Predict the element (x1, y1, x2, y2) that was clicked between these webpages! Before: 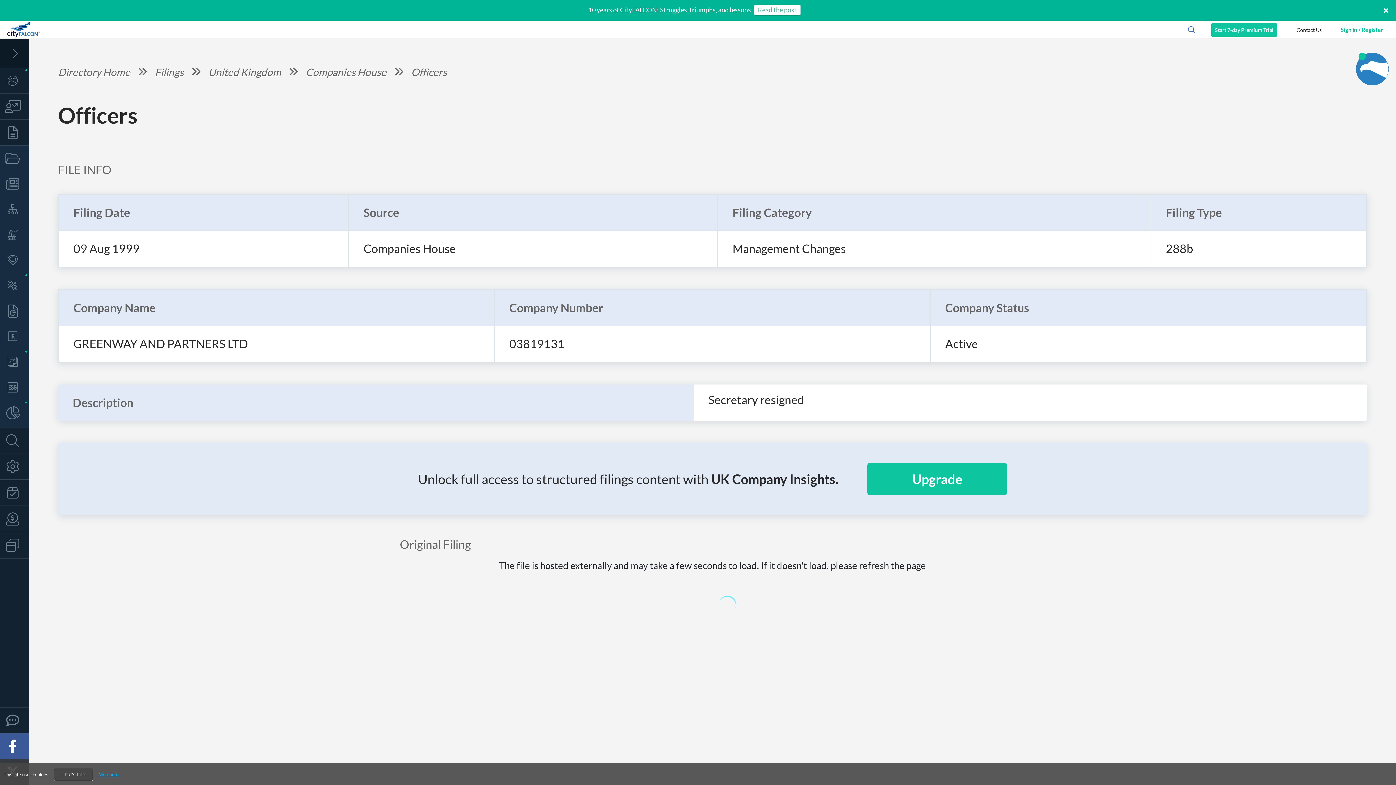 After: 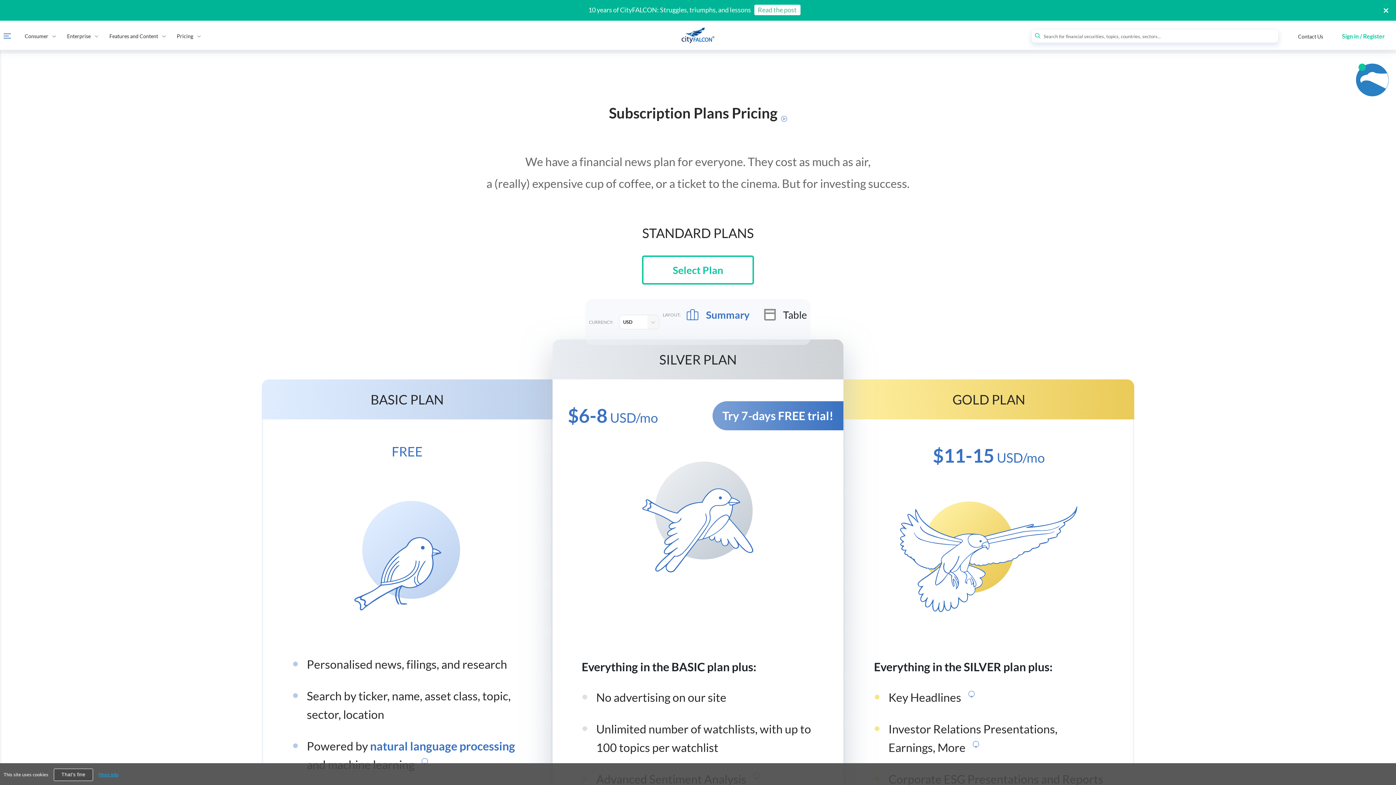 Action: label: Upgrade bbox: (867, 252, 1007, 284)